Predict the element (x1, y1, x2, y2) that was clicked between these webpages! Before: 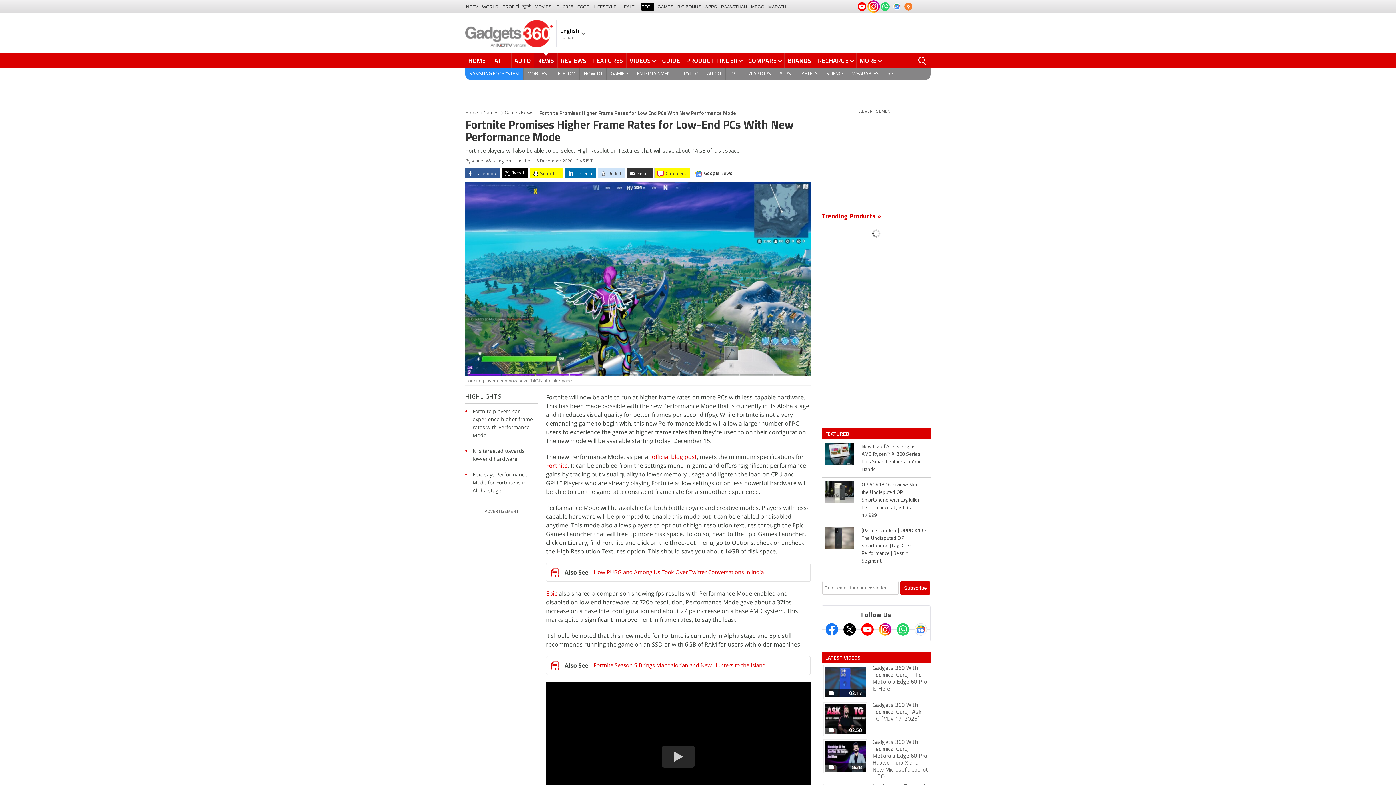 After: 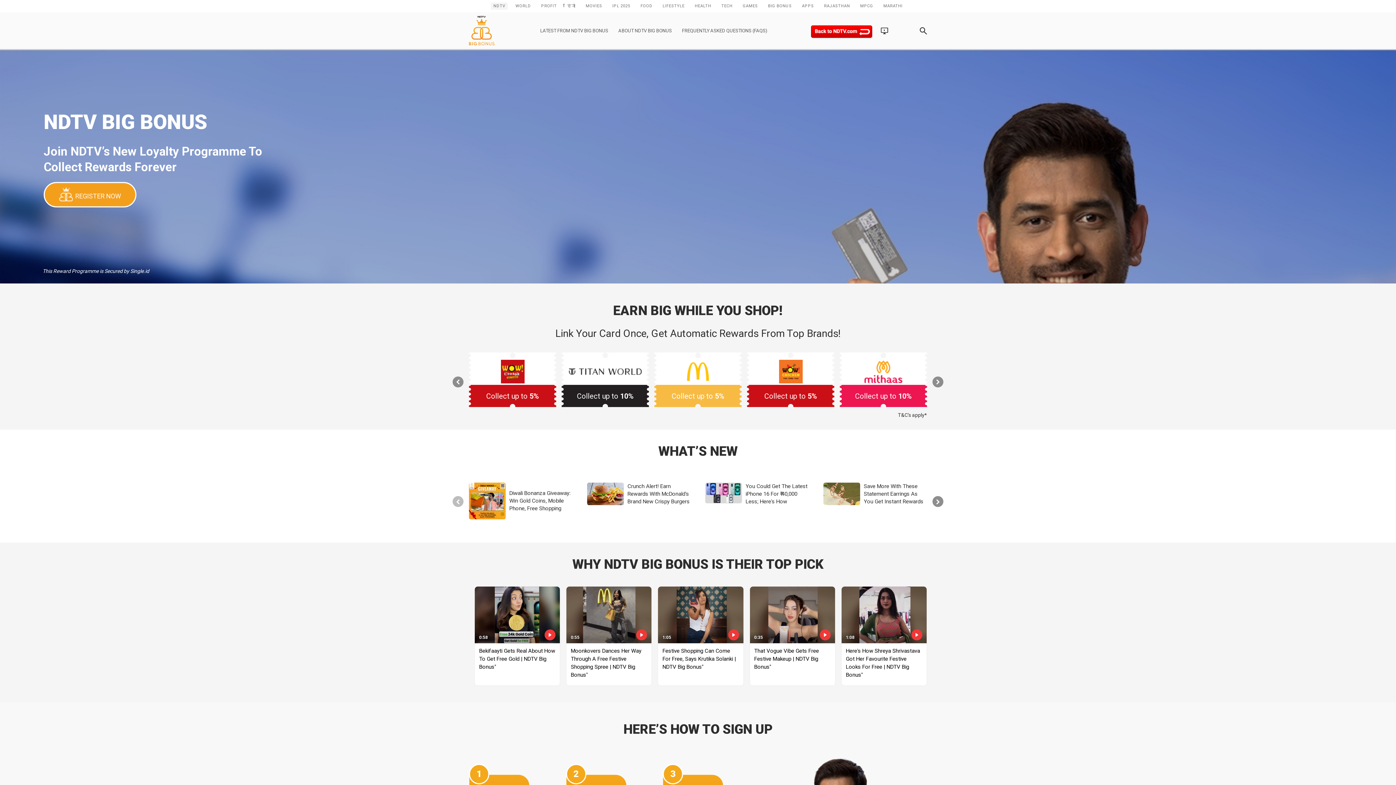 Action: label: BIG BONUS bbox: (676, 2, 702, 10)